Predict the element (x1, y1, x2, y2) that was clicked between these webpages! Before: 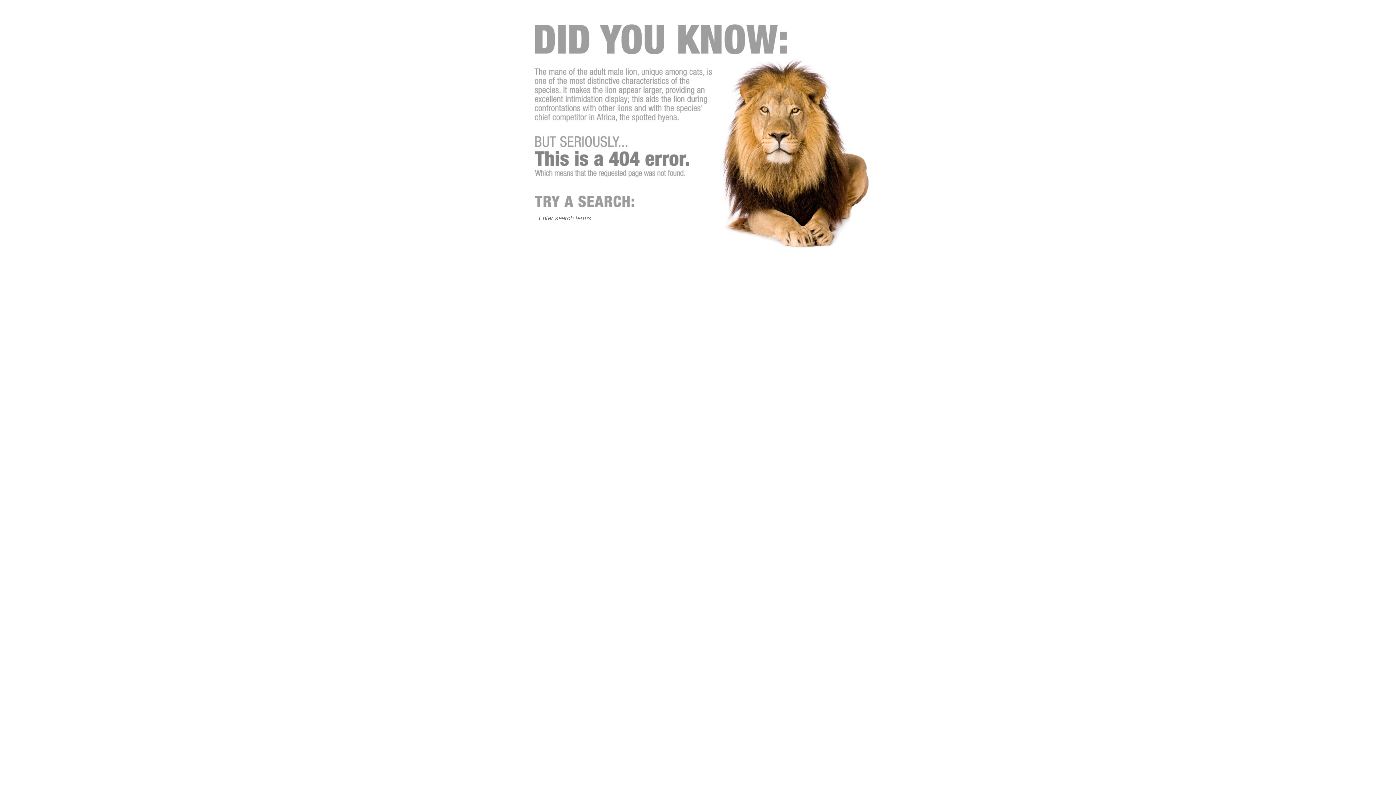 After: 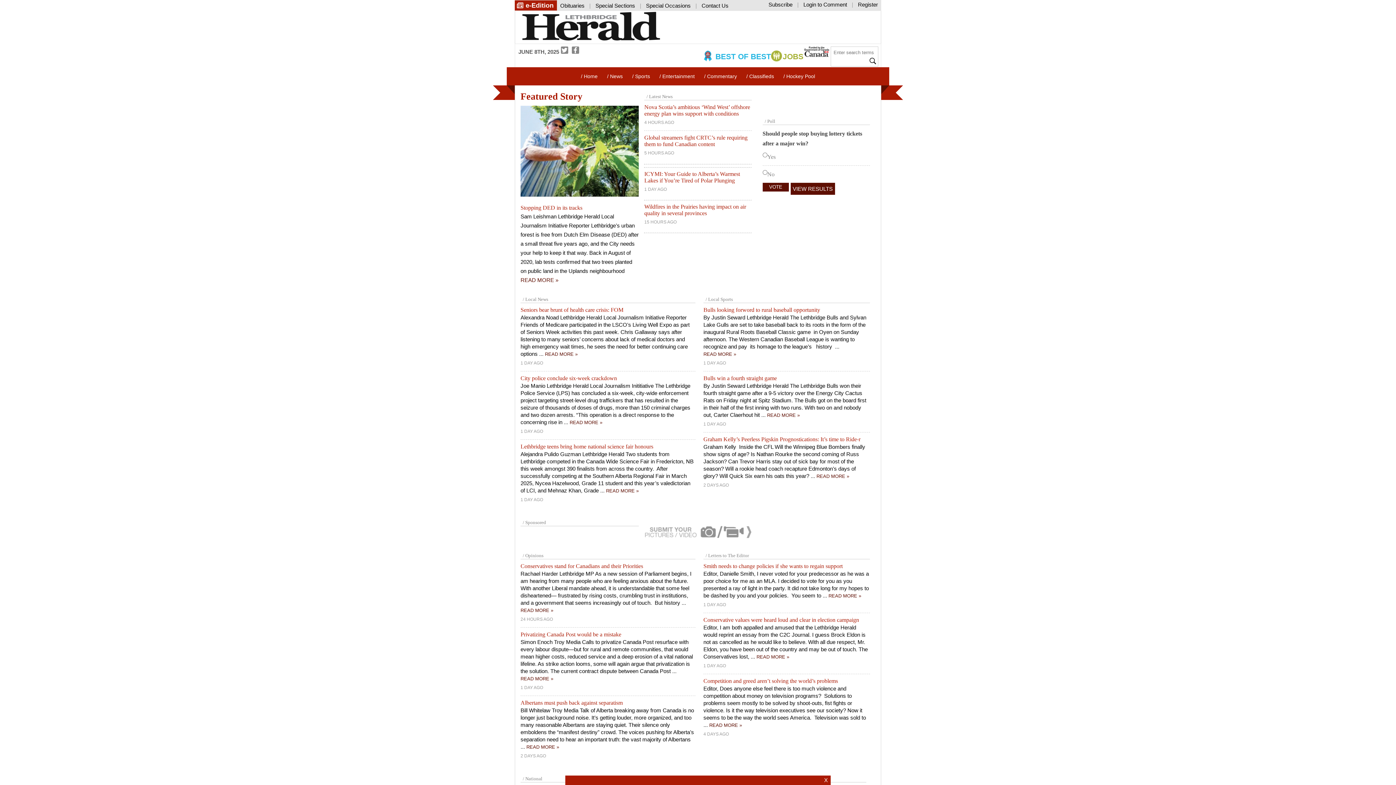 Action: bbox: (529, 335, 678, 341)